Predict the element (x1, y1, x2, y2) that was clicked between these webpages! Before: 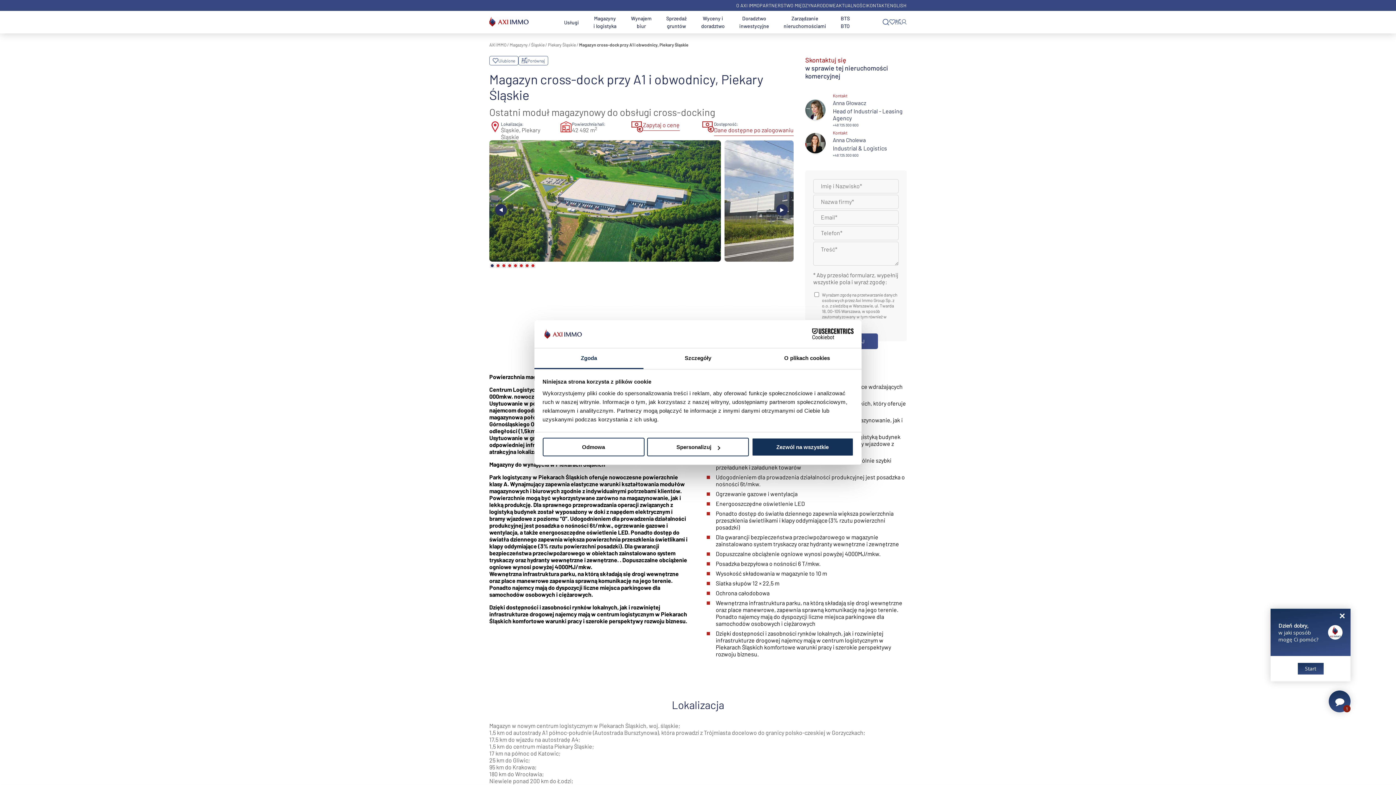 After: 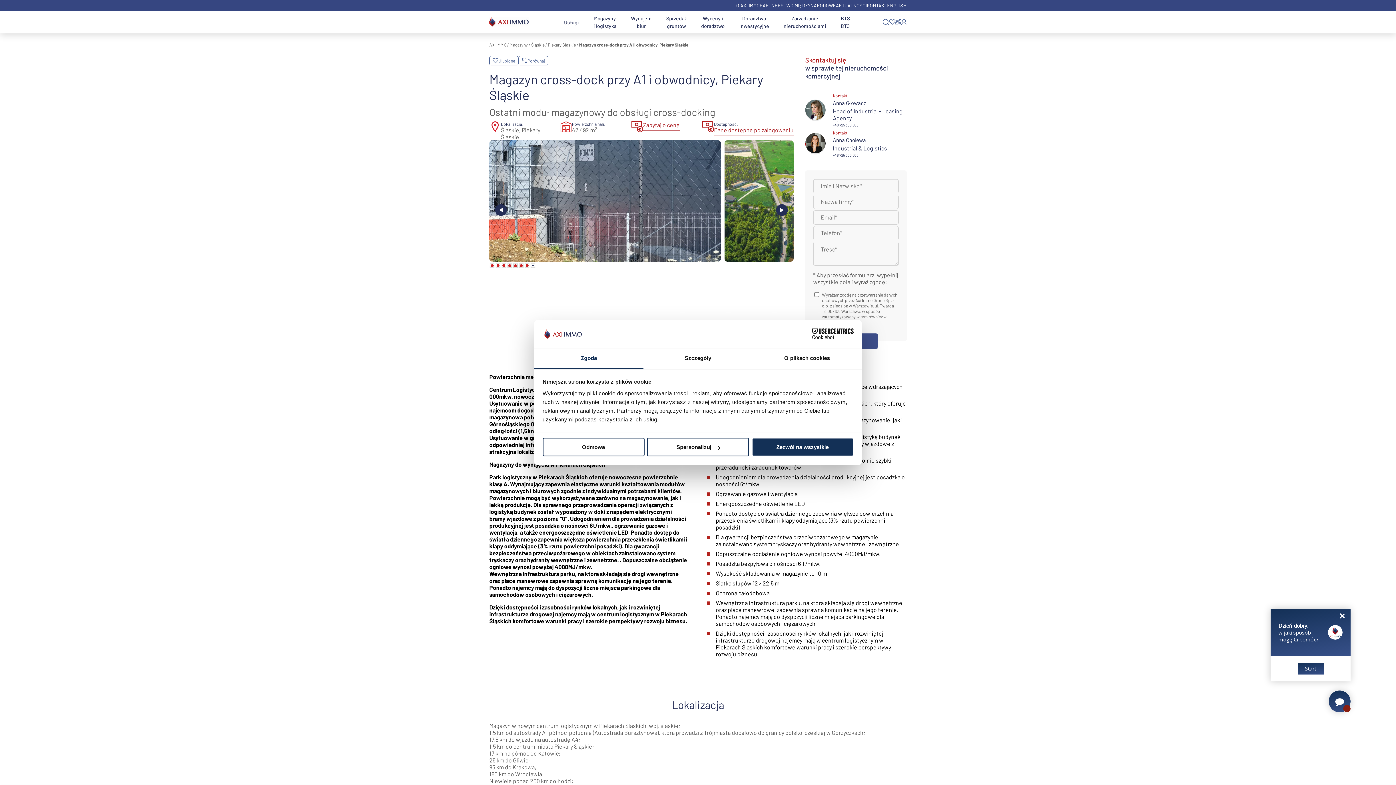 Action: bbox: (531, 264, 534, 267)